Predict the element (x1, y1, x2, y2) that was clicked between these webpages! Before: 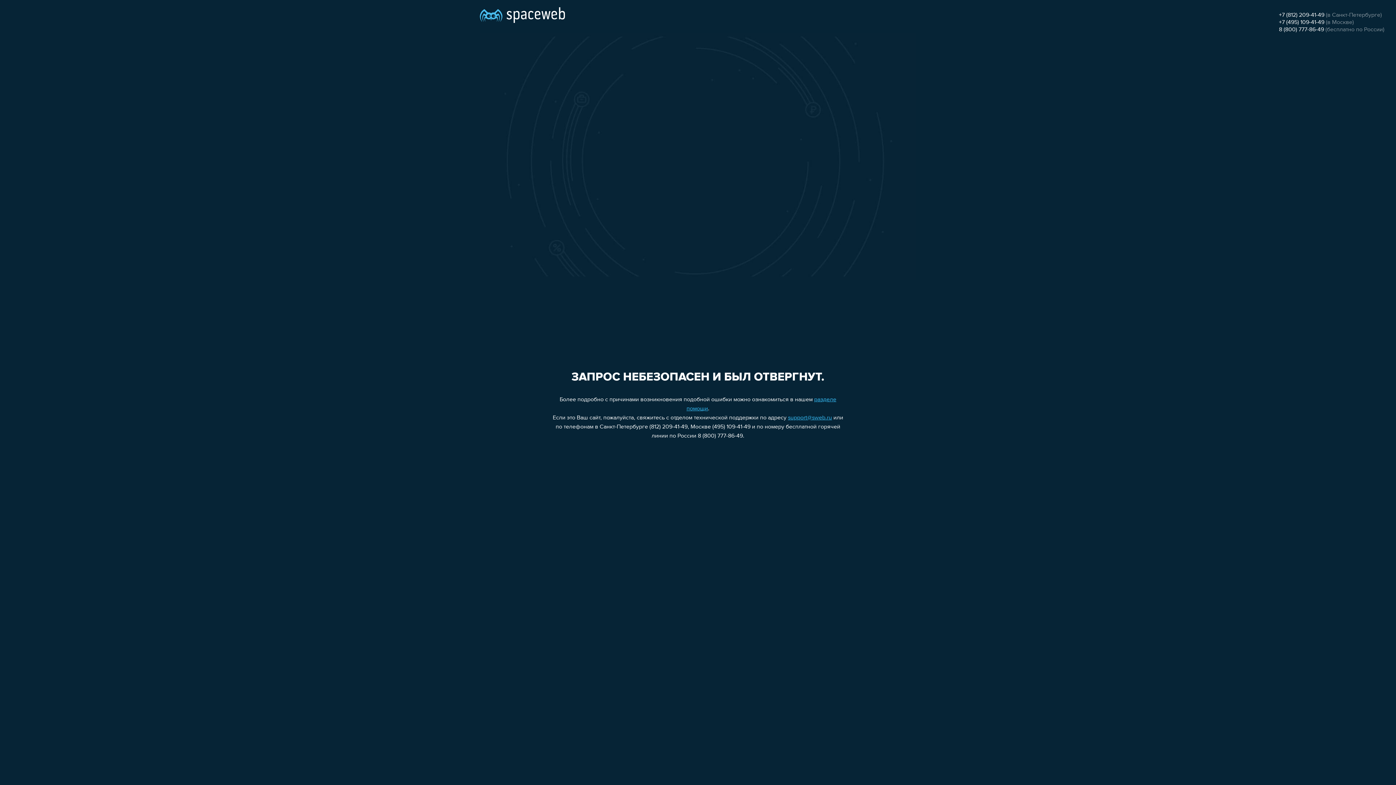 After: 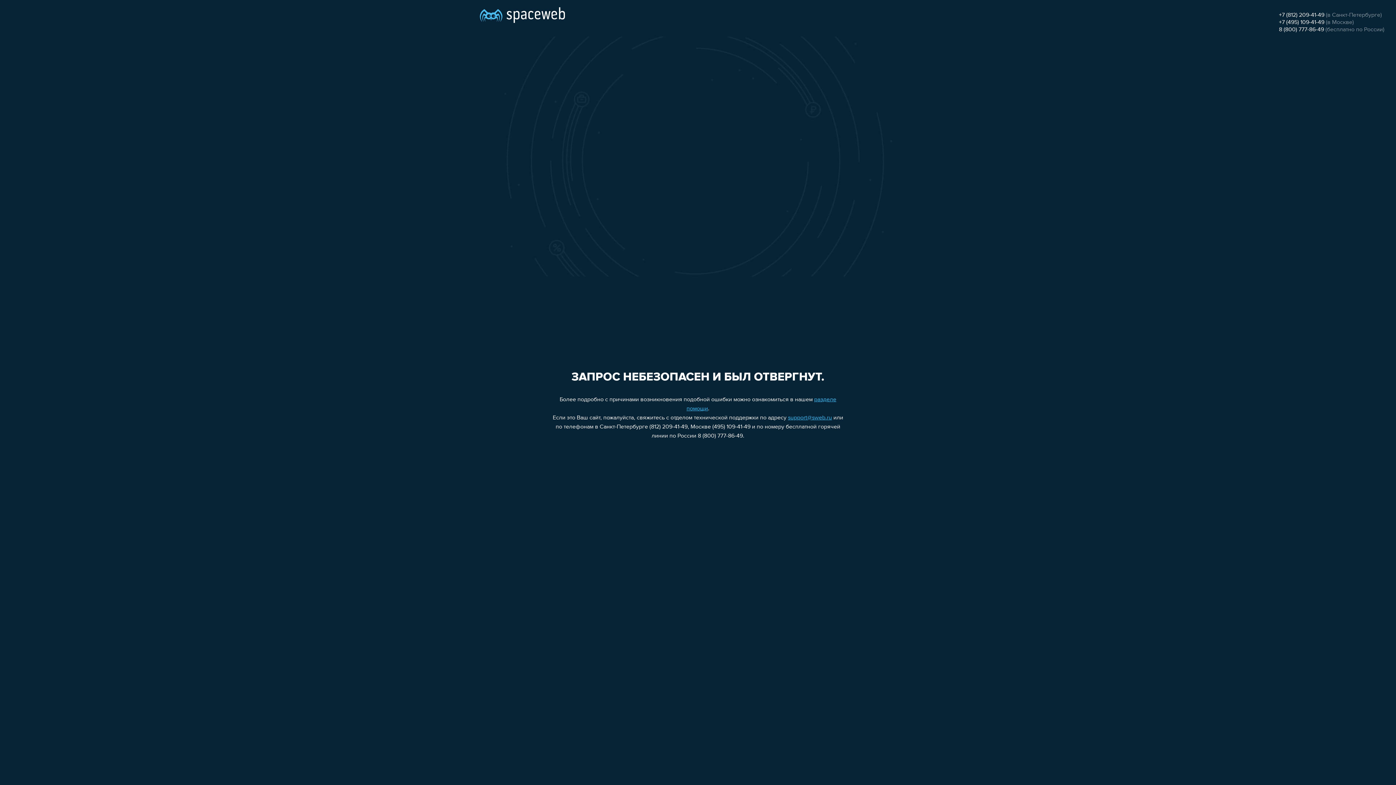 Action: bbox: (788, 415, 832, 421) label: support@sweb.ru